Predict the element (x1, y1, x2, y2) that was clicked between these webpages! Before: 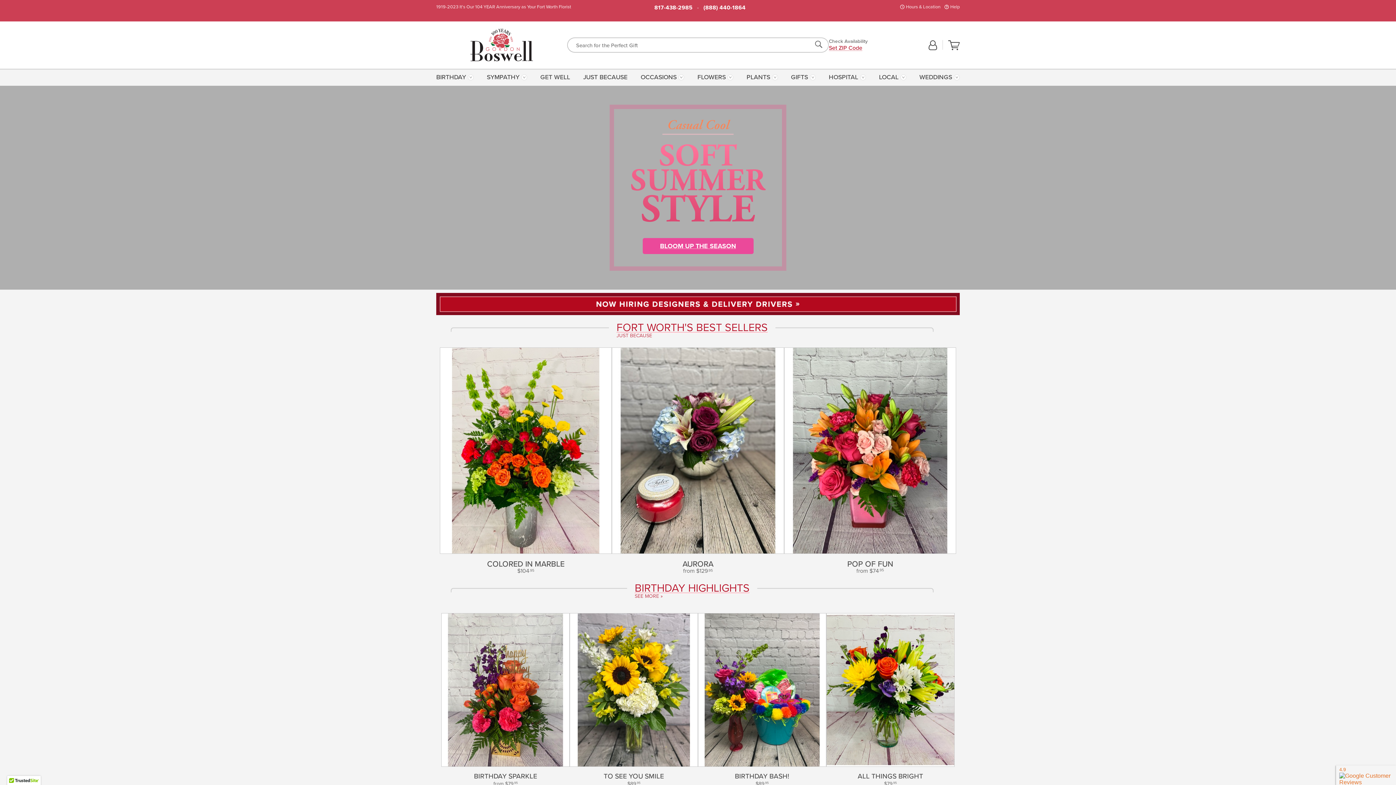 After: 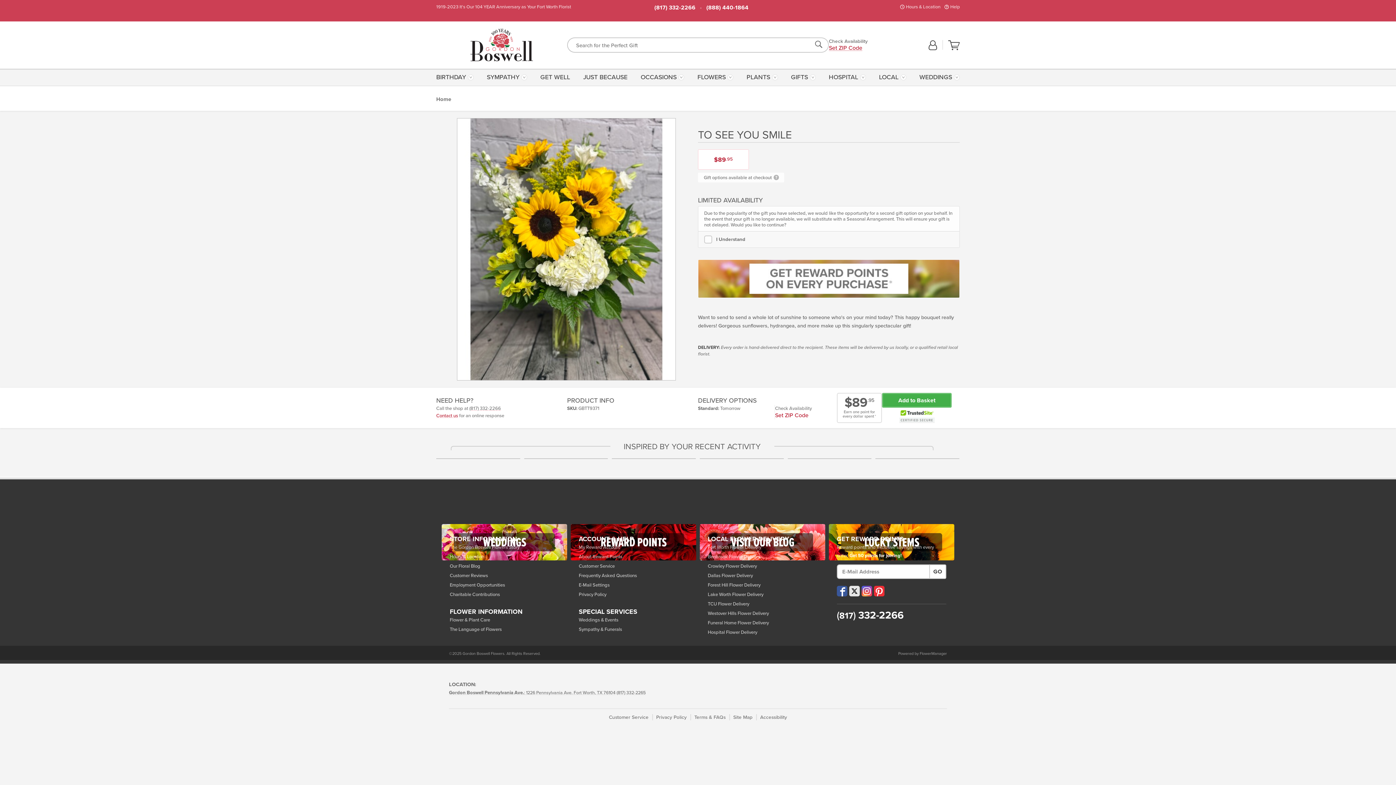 Action: bbox: (569, 613, 698, 788) label: See Product Details